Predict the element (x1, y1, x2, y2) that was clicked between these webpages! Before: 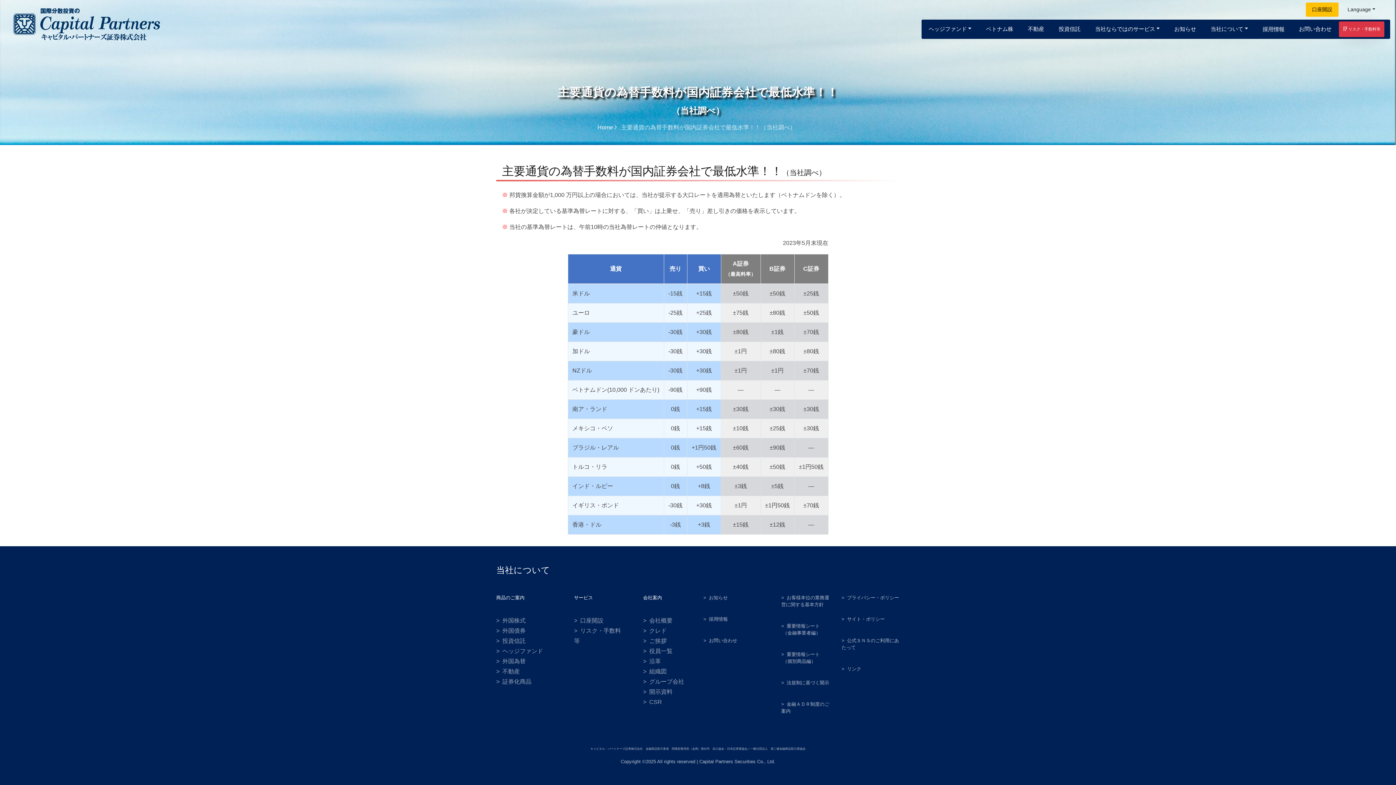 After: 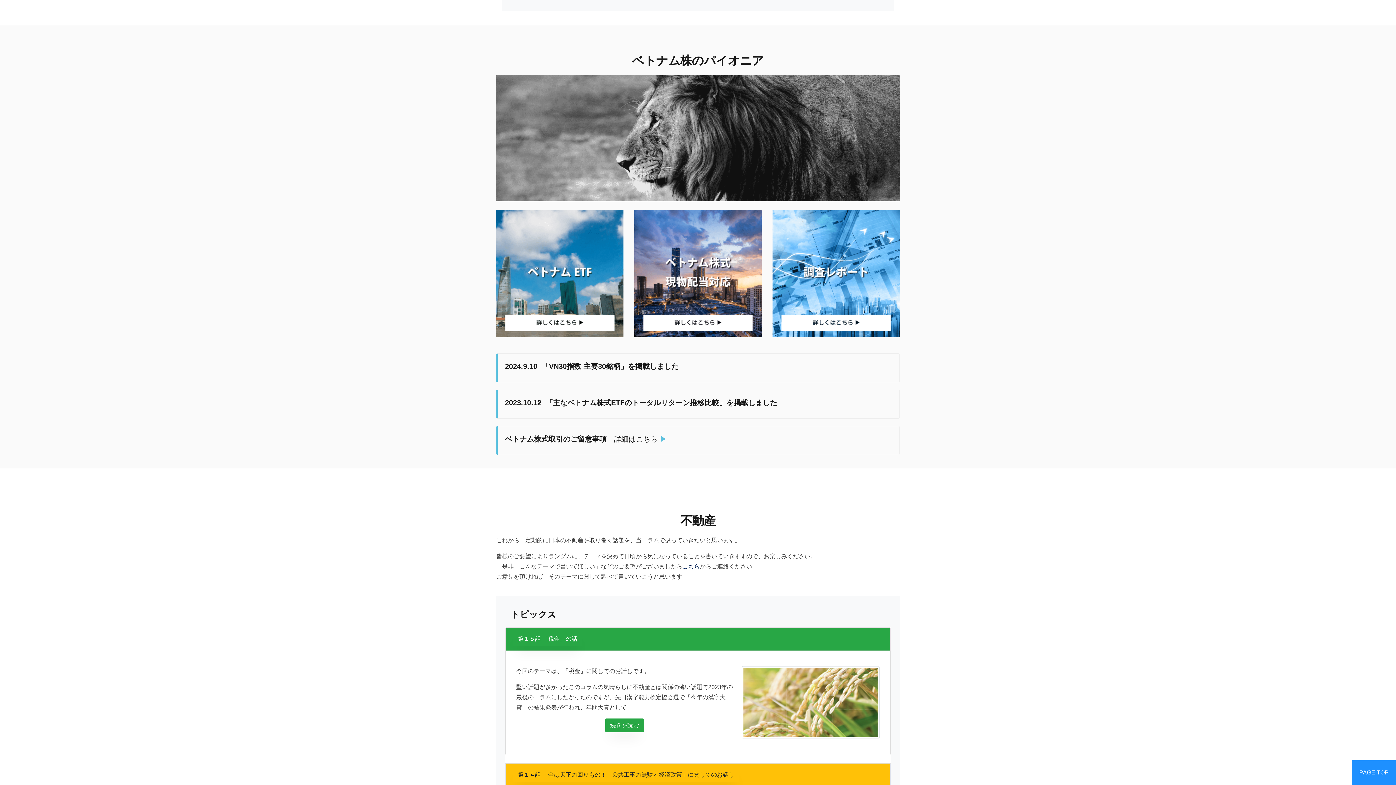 Action: bbox: (979, 19, 1020, 37) label: ベトナム株